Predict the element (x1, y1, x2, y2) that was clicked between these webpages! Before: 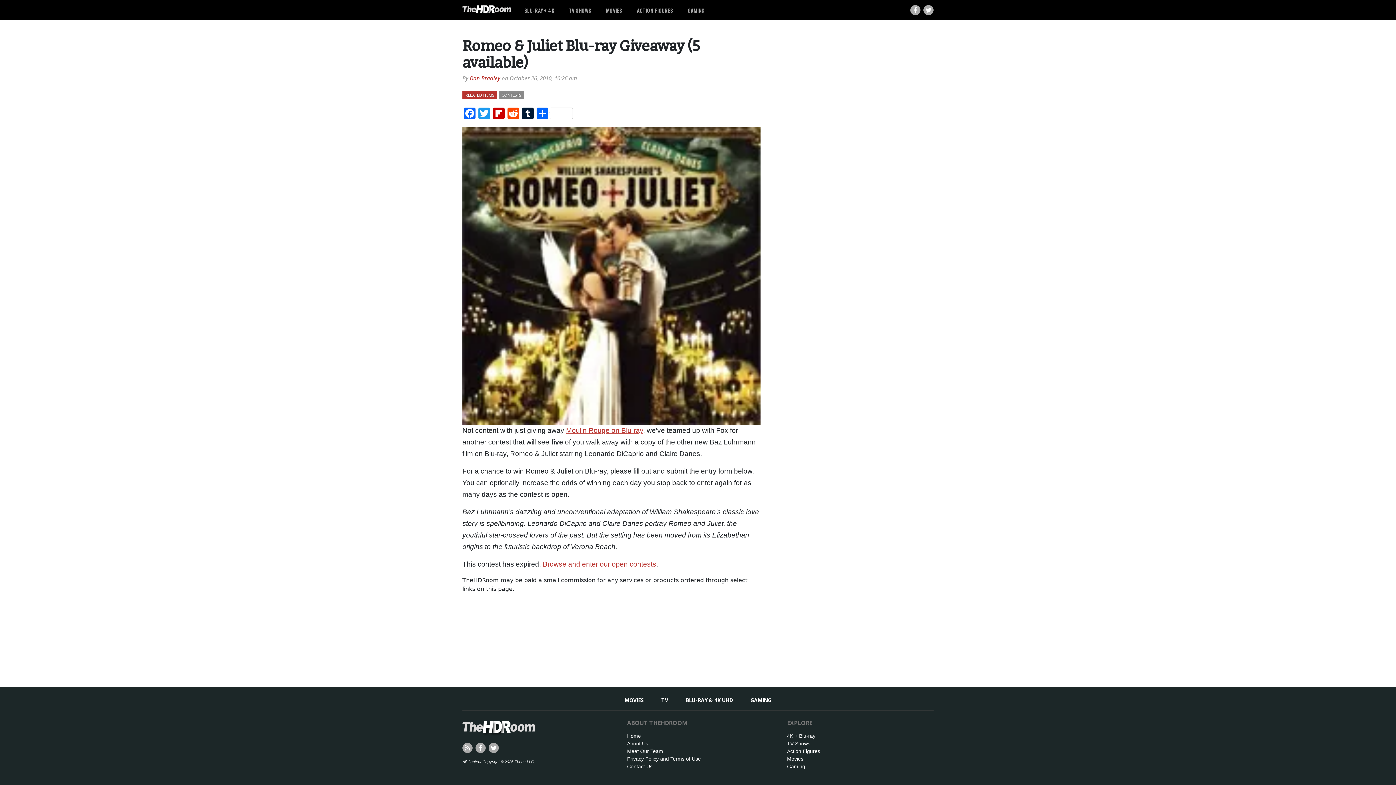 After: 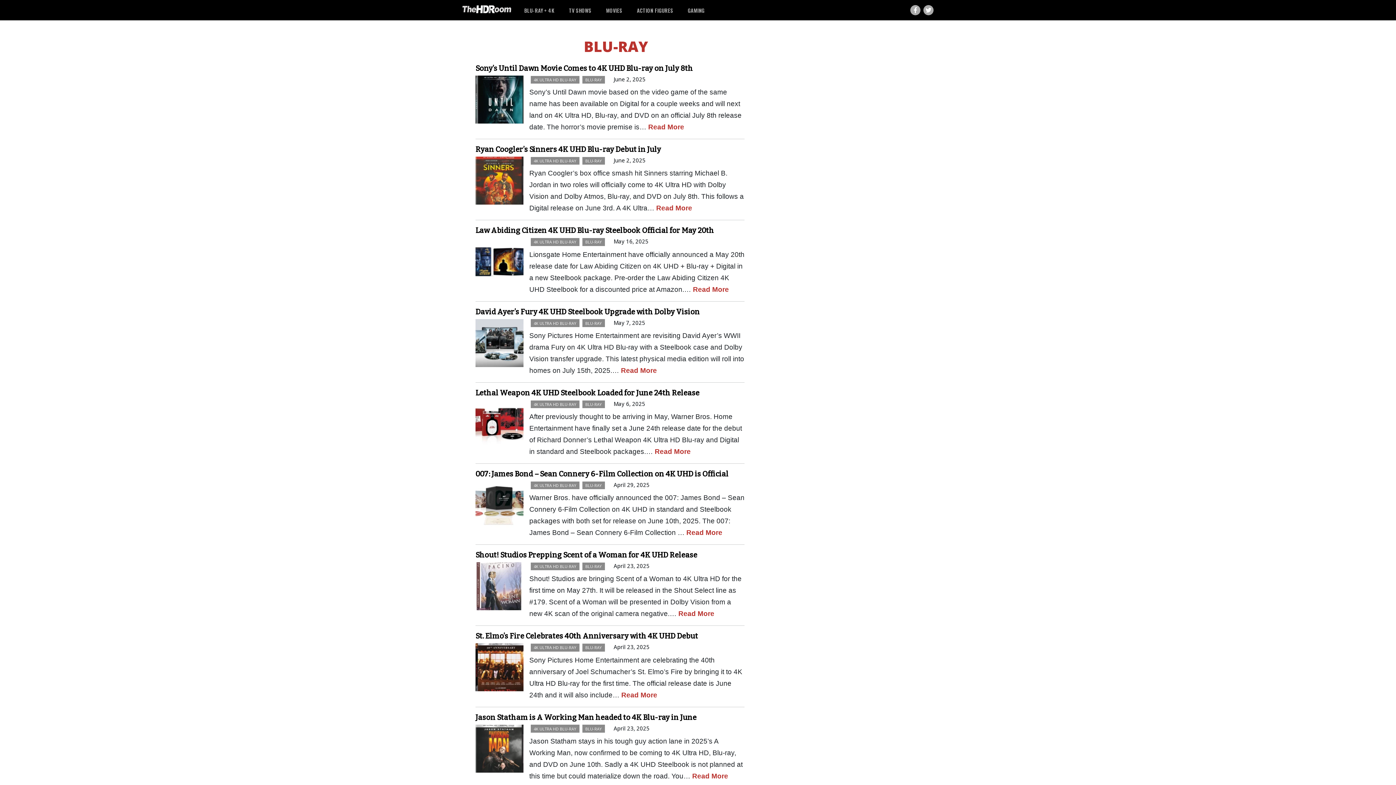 Action: label: BLU-RAY + 4K bbox: (524, 6, 554, 14)